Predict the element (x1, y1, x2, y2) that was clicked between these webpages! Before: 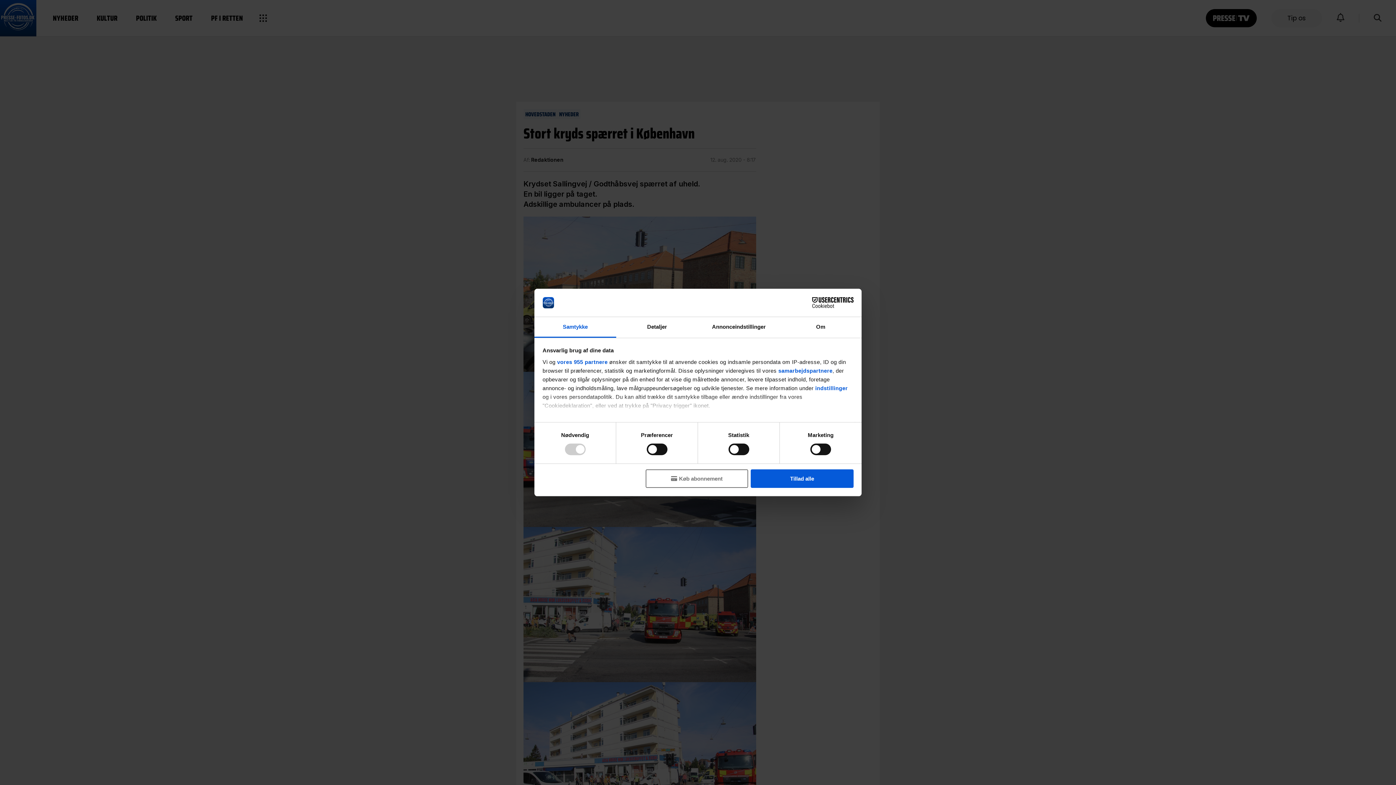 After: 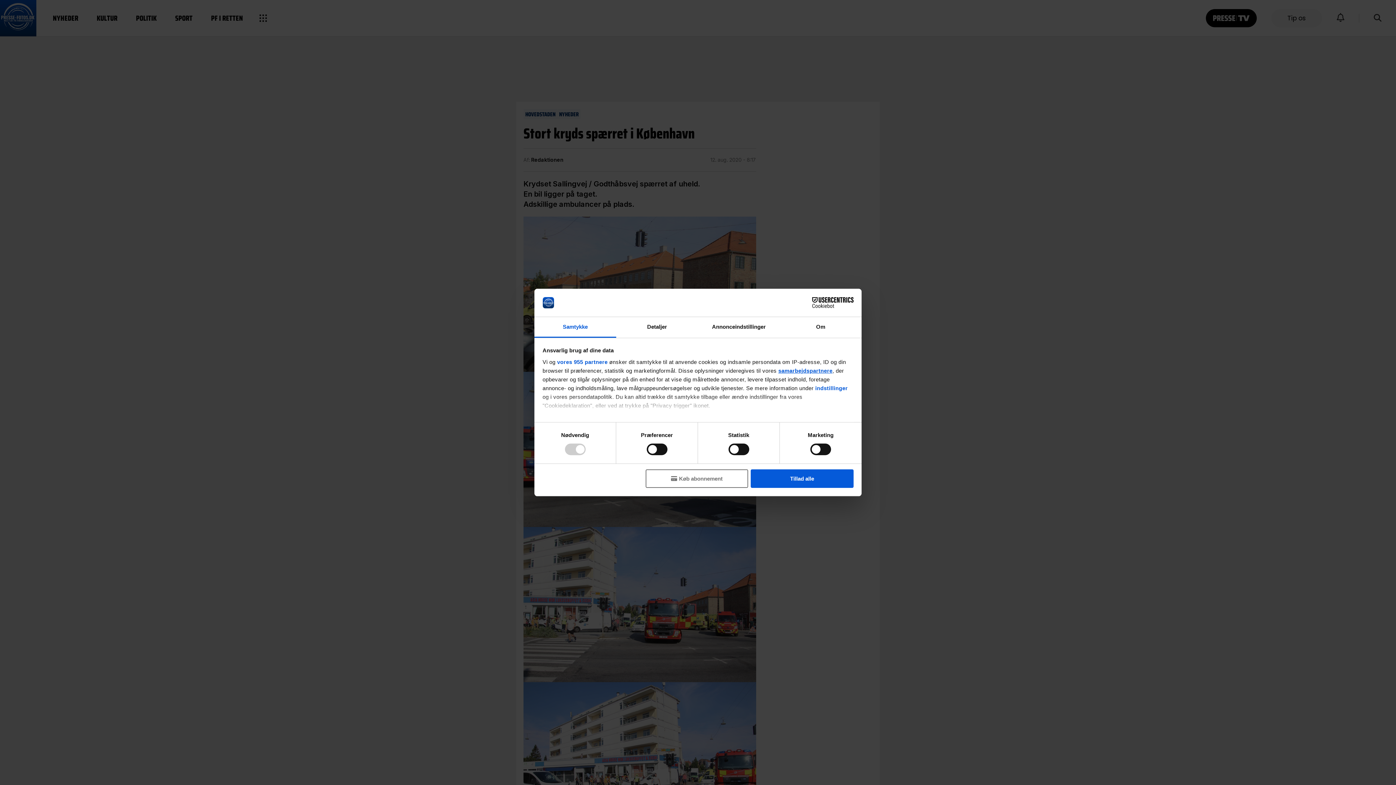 Action: label: samarbejdspartnere bbox: (778, 367, 832, 373)